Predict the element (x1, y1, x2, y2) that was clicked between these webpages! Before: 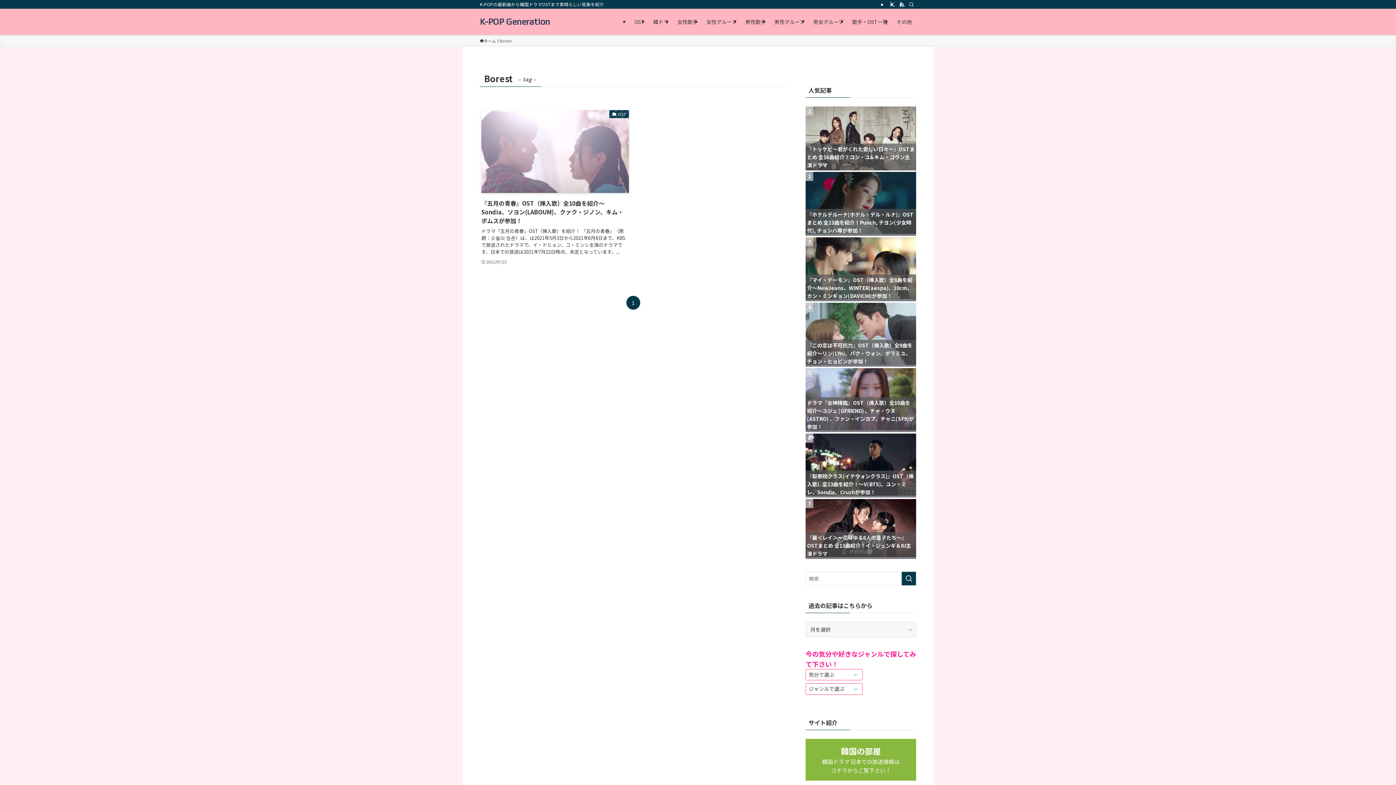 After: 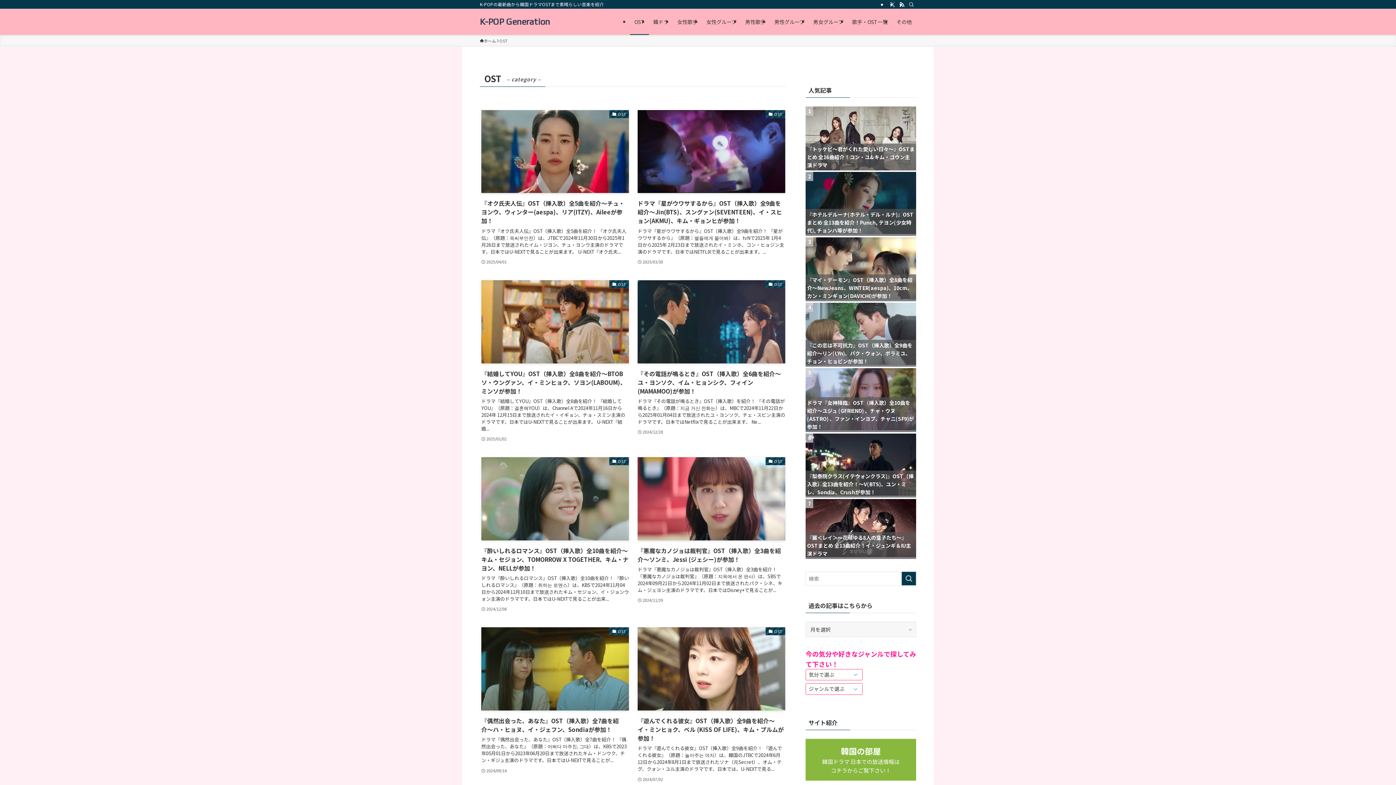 Action: label: OST bbox: (630, 8, 649, 34)